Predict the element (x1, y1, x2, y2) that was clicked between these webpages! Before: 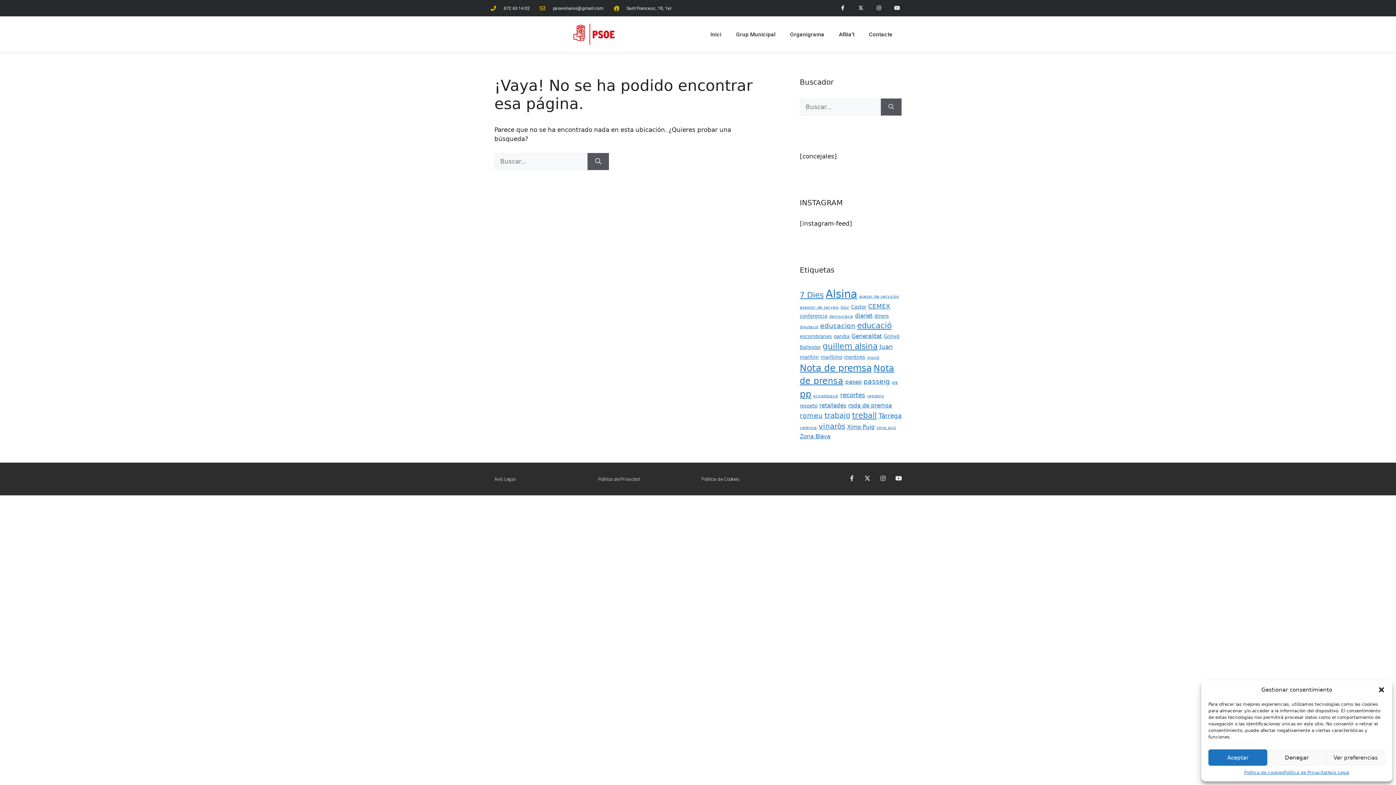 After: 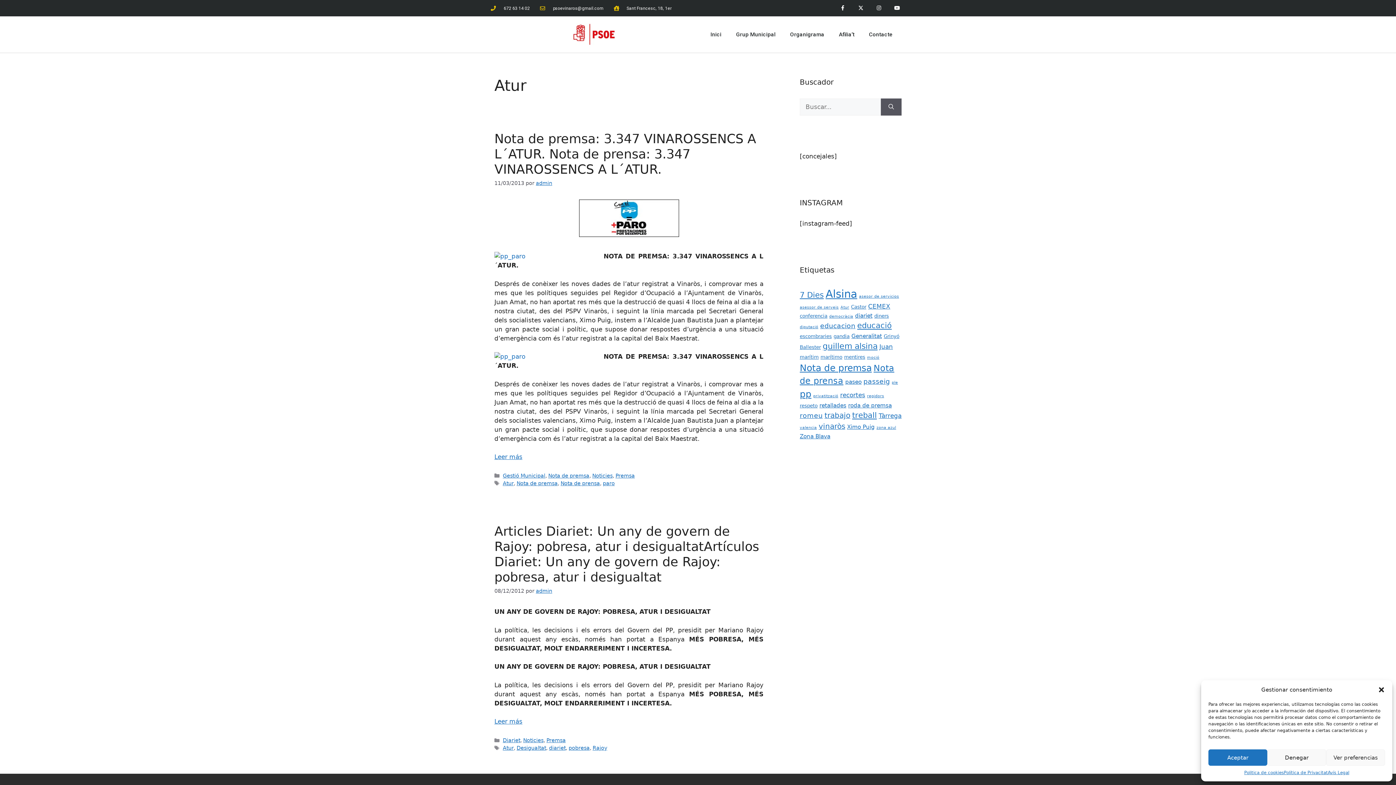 Action: bbox: (840, 305, 849, 309) label: Atur (2 elementos)